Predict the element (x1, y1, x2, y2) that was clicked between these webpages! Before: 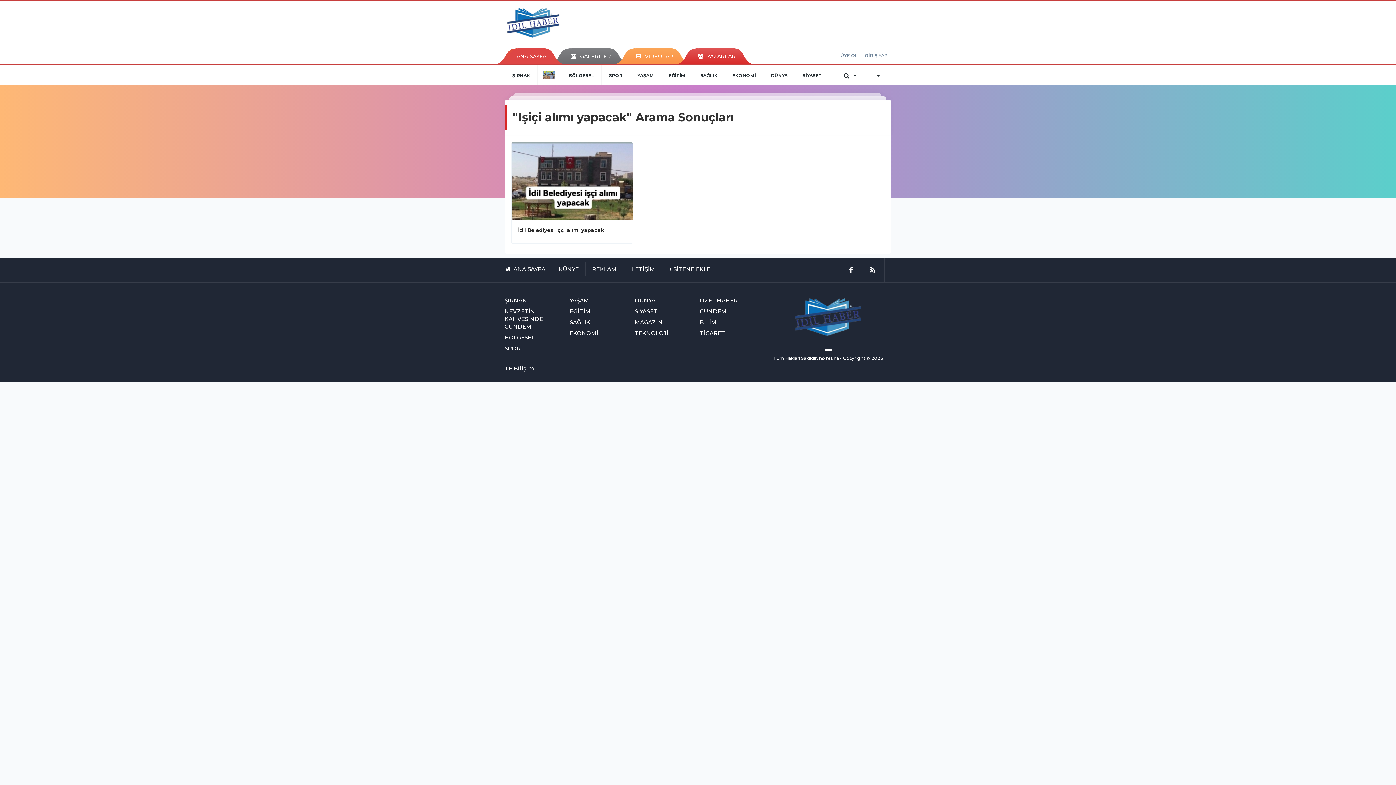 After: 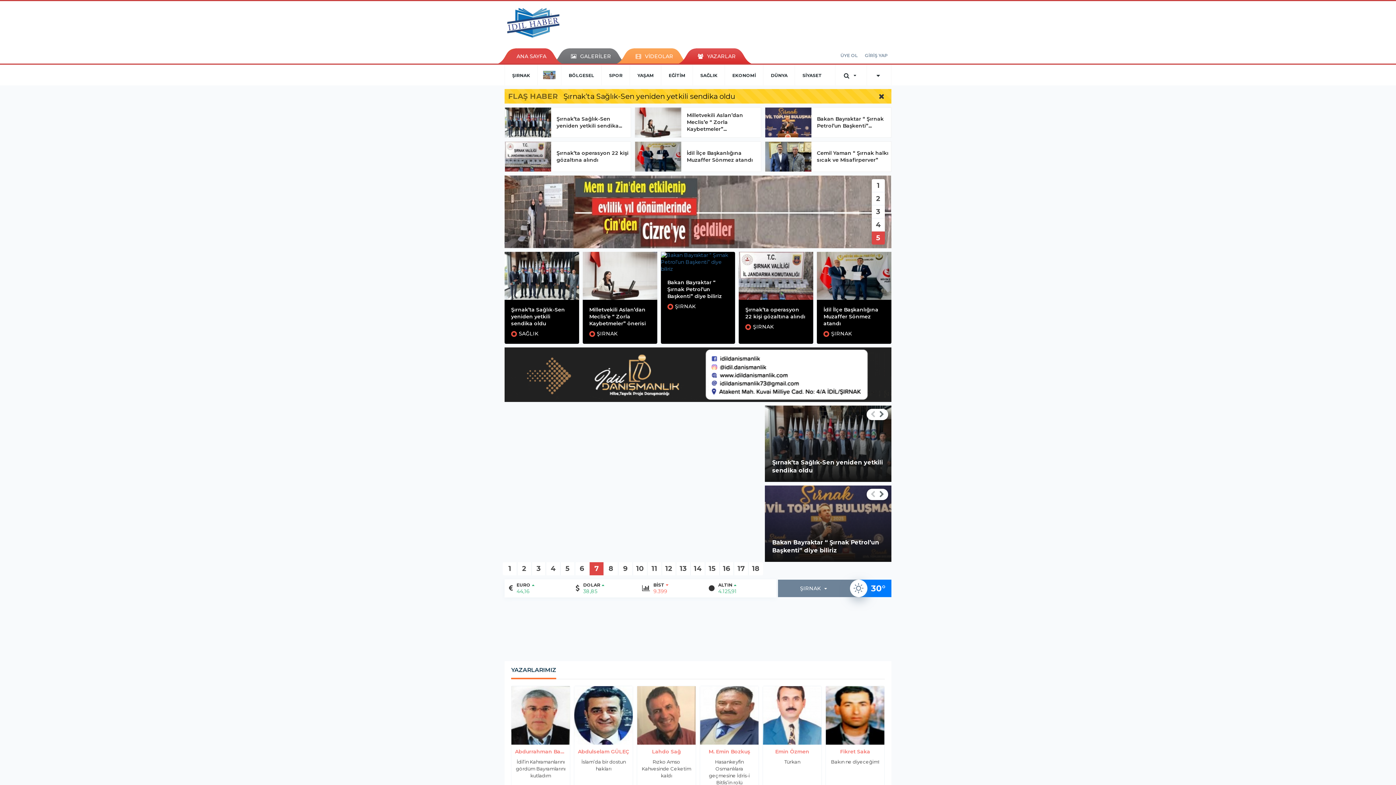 Action: bbox: (504, 6, 598, 39)